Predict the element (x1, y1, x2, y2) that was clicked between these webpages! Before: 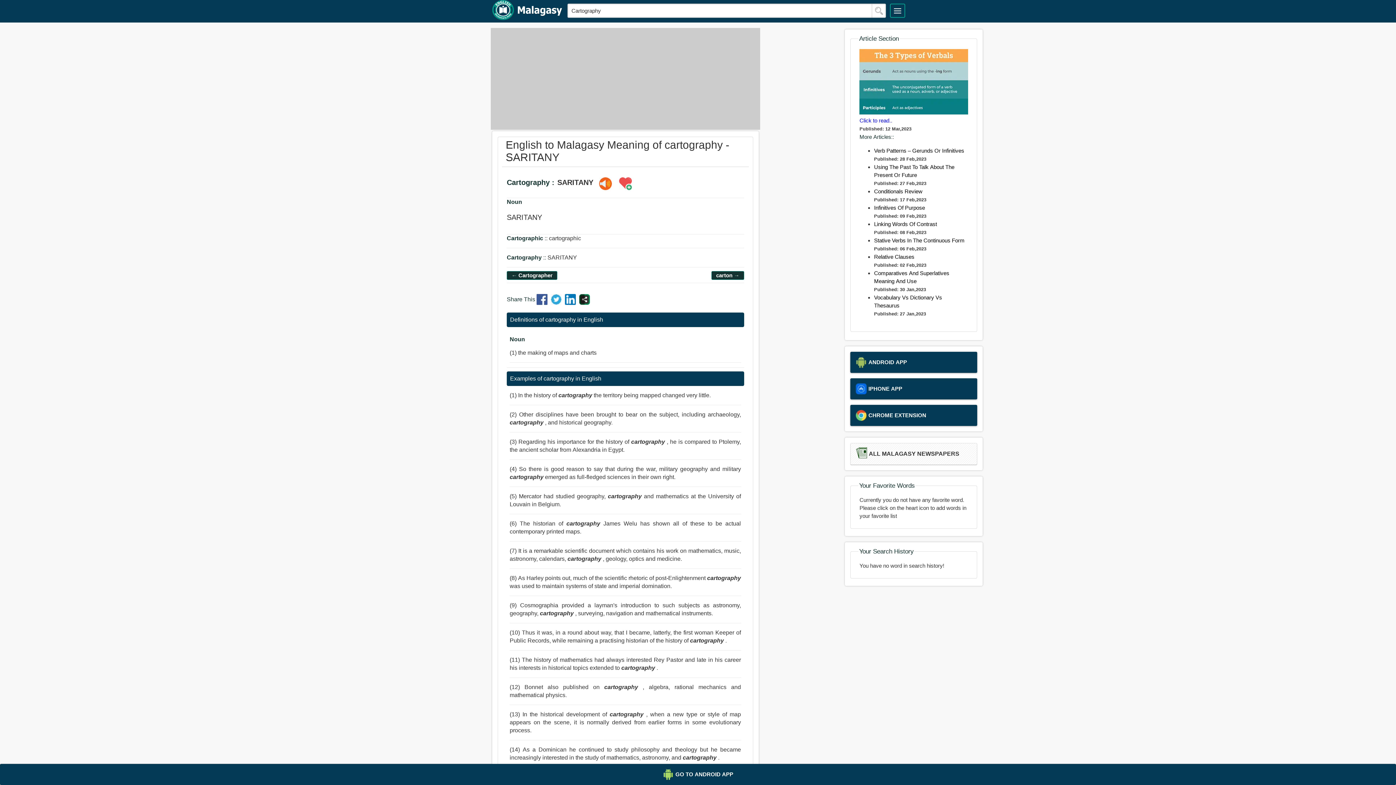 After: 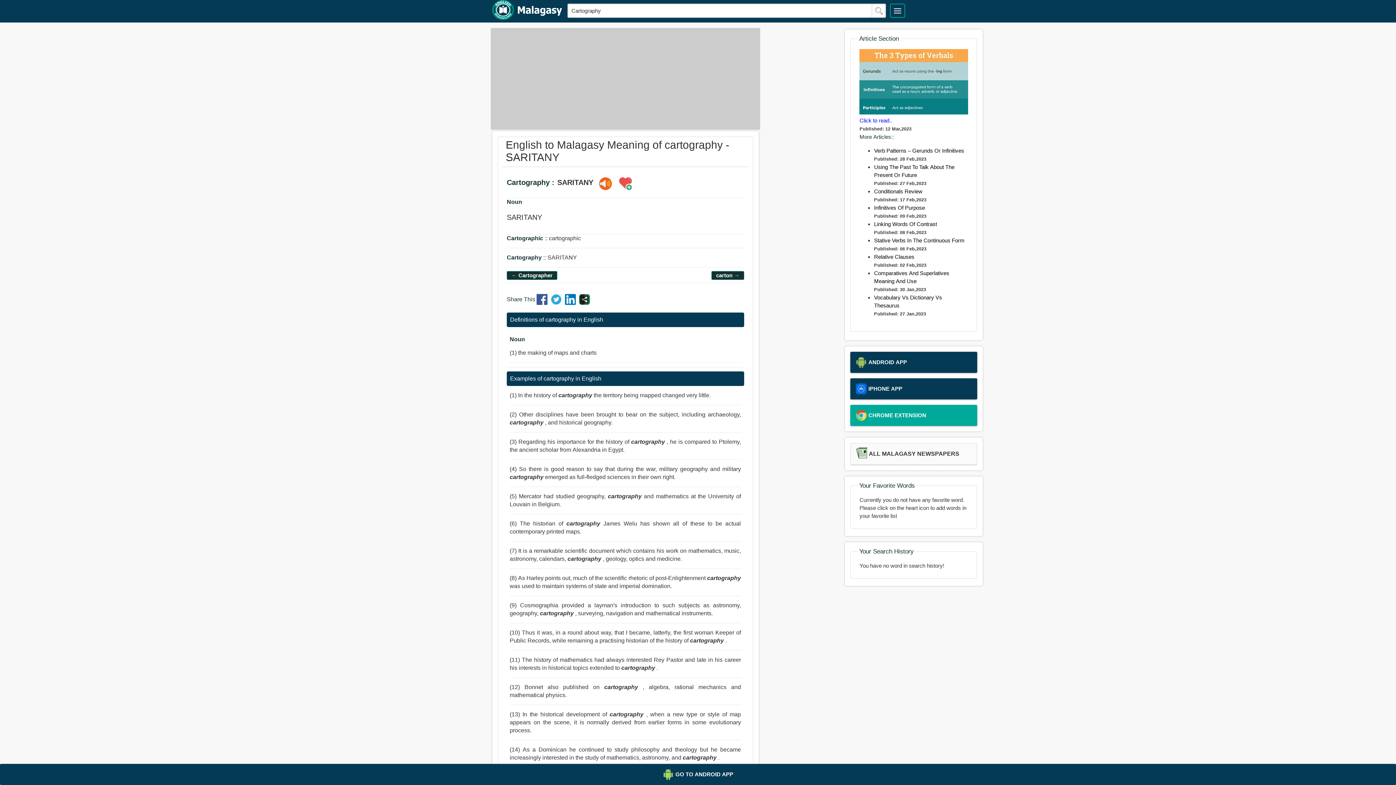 Action: bbox: (850, 405, 977, 426) label: CHROME EXTENSION